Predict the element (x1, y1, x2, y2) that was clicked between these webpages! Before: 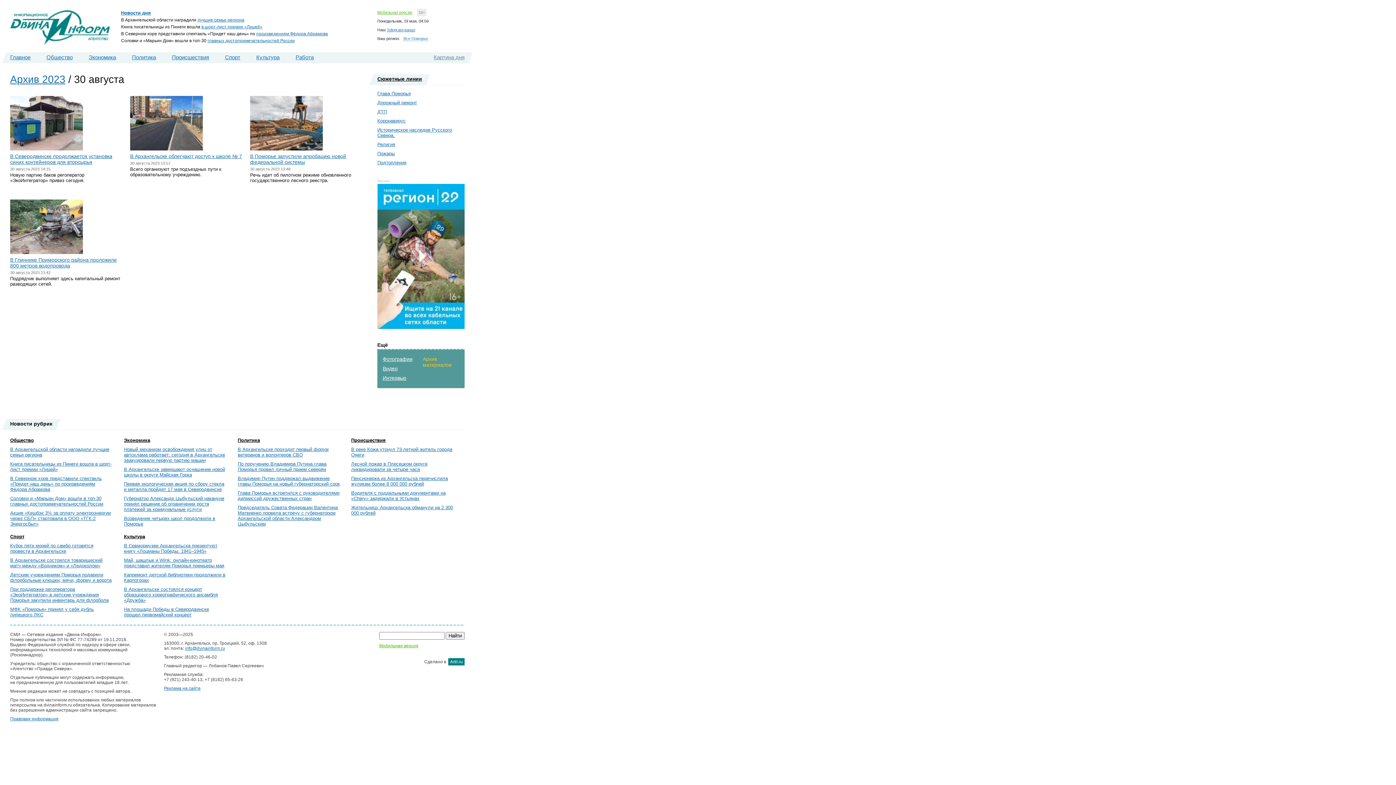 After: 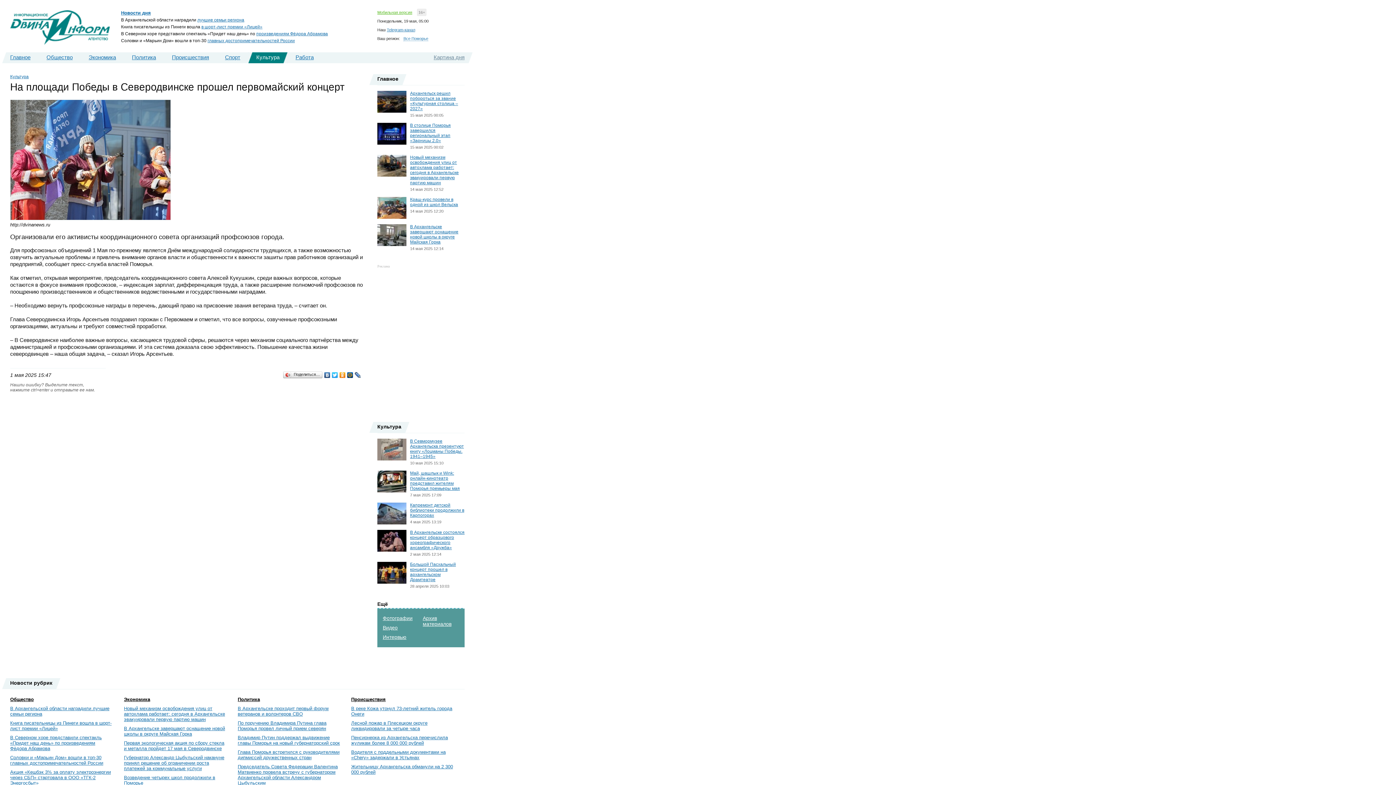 Action: bbox: (124, 606, 209, 617) label: На площади Победы в Северодвинске прошел первомайский концерт